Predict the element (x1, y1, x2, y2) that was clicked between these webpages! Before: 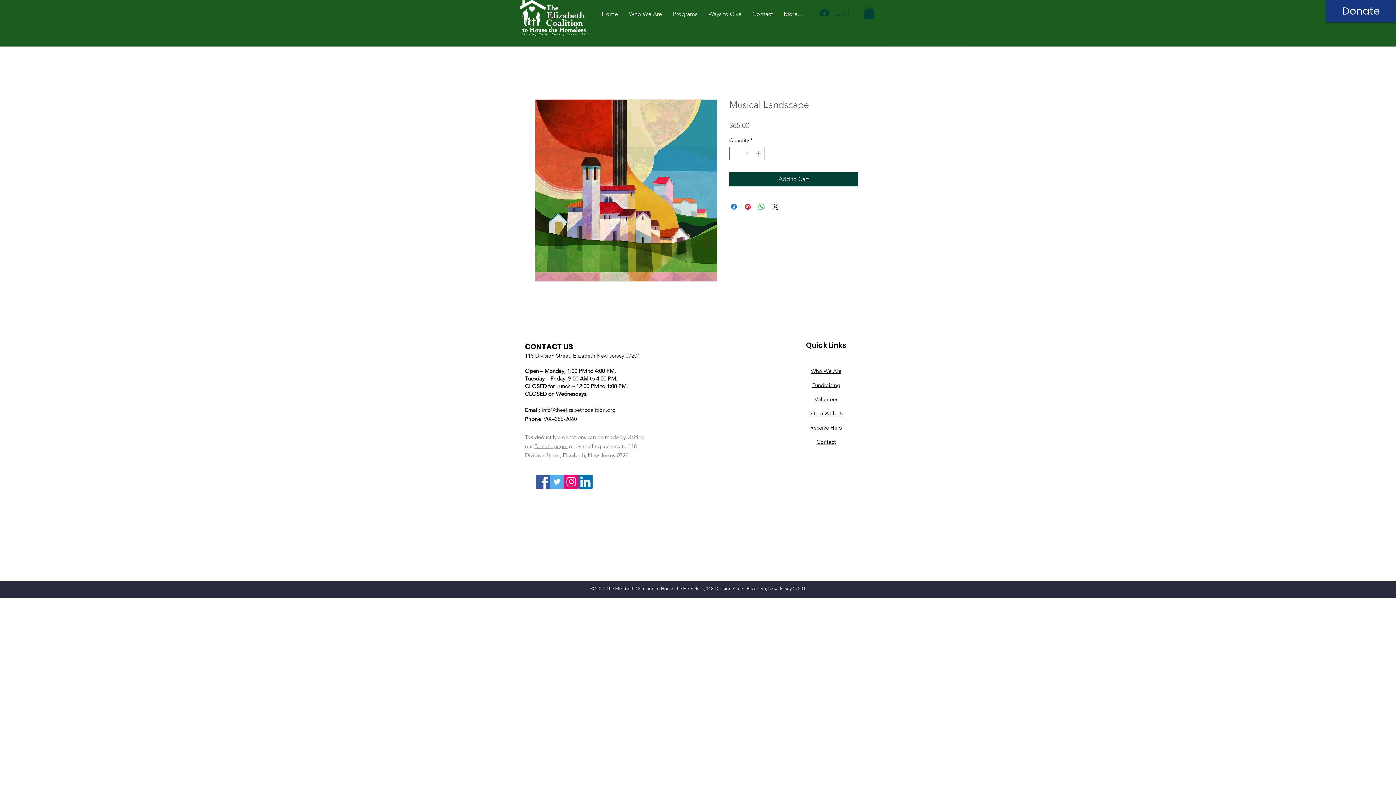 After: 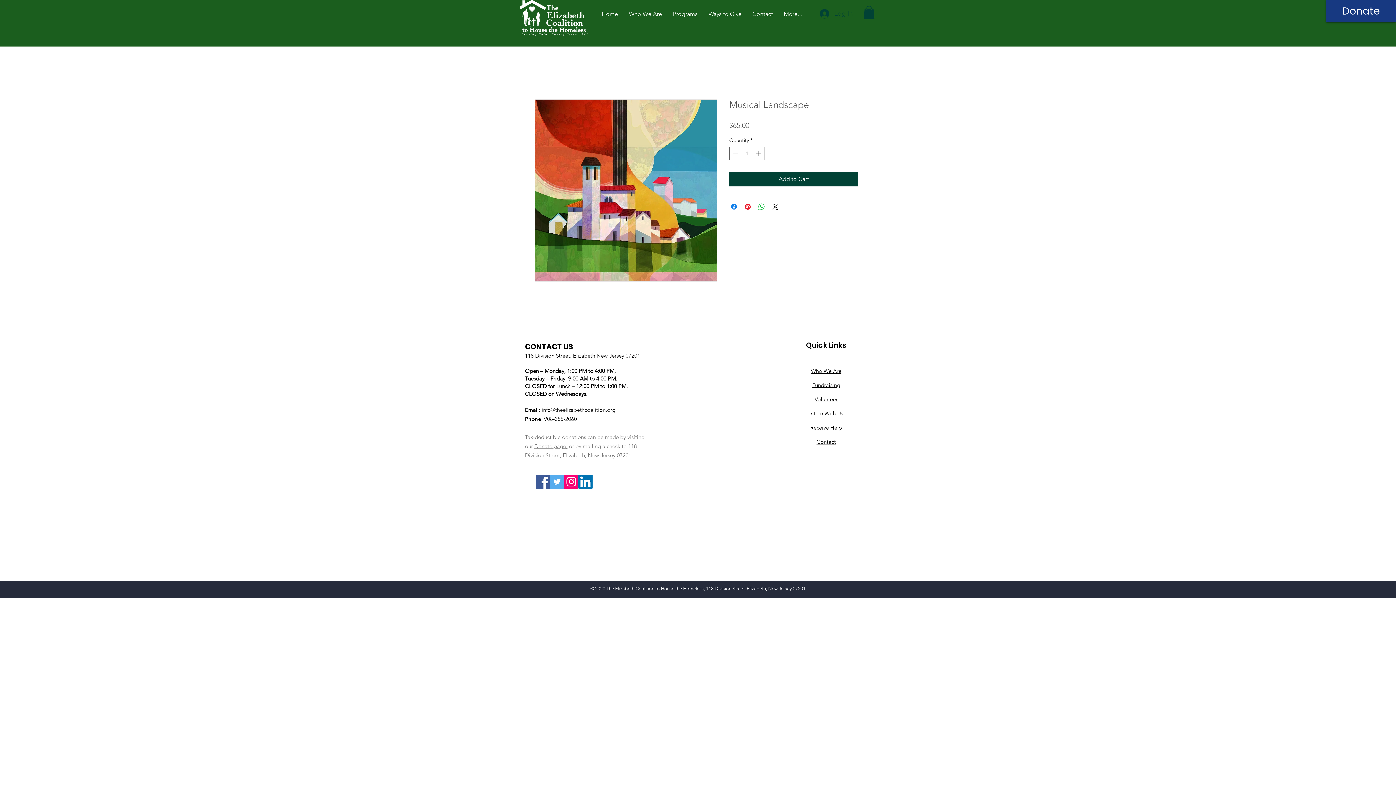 Action: label: Twitter bbox: (550, 474, 564, 489)